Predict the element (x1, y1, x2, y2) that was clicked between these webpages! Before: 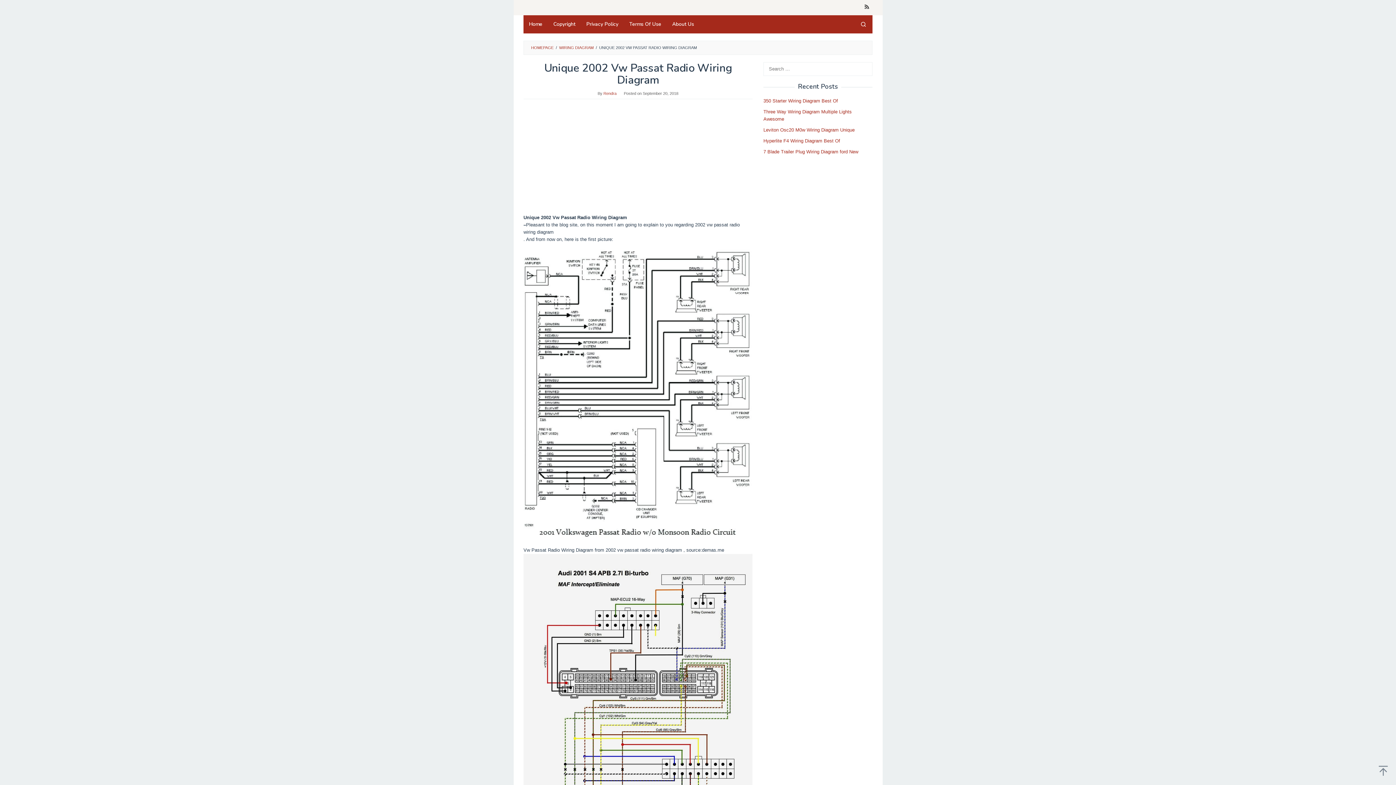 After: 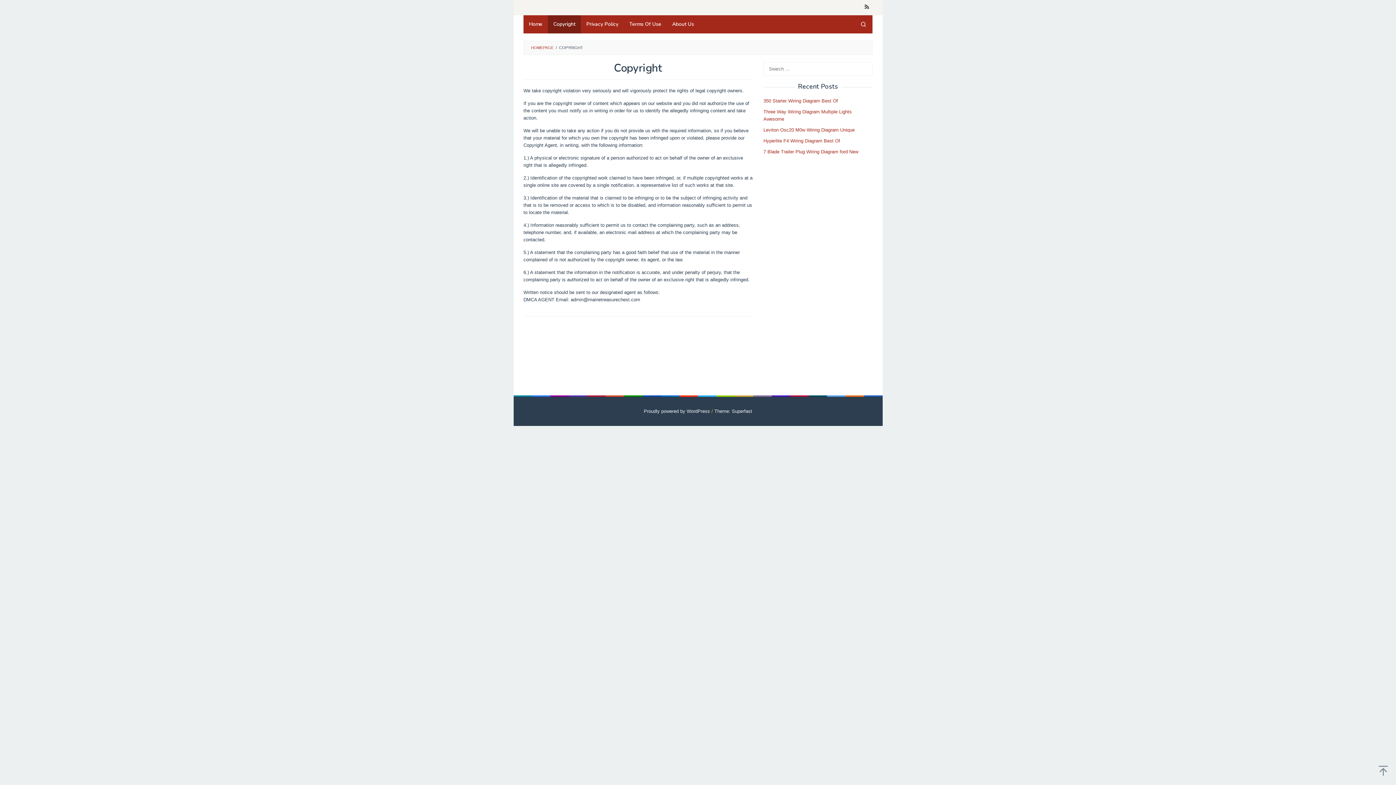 Action: label: Copyright bbox: (548, 15, 581, 33)